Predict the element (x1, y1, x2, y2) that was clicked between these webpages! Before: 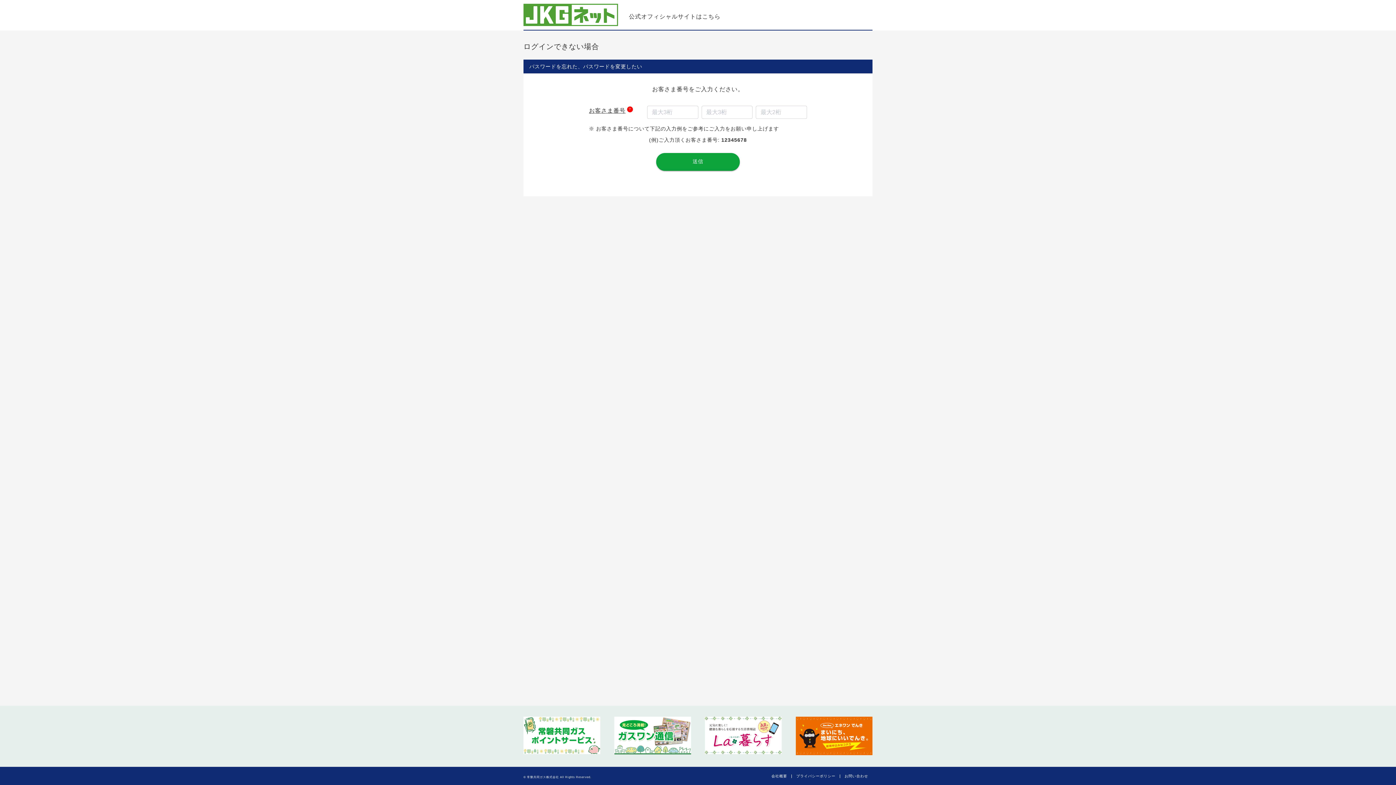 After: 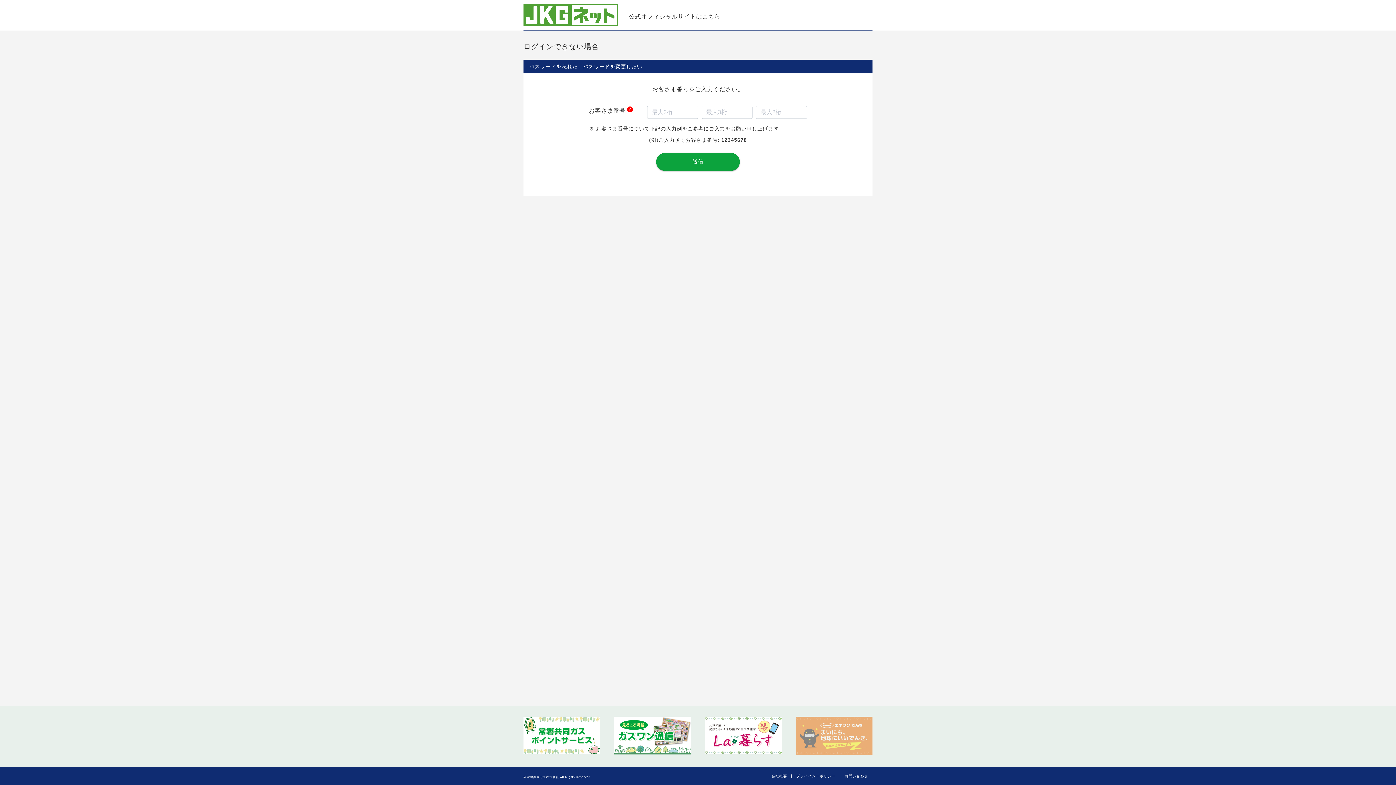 Action: bbox: (795, 750, 872, 756)